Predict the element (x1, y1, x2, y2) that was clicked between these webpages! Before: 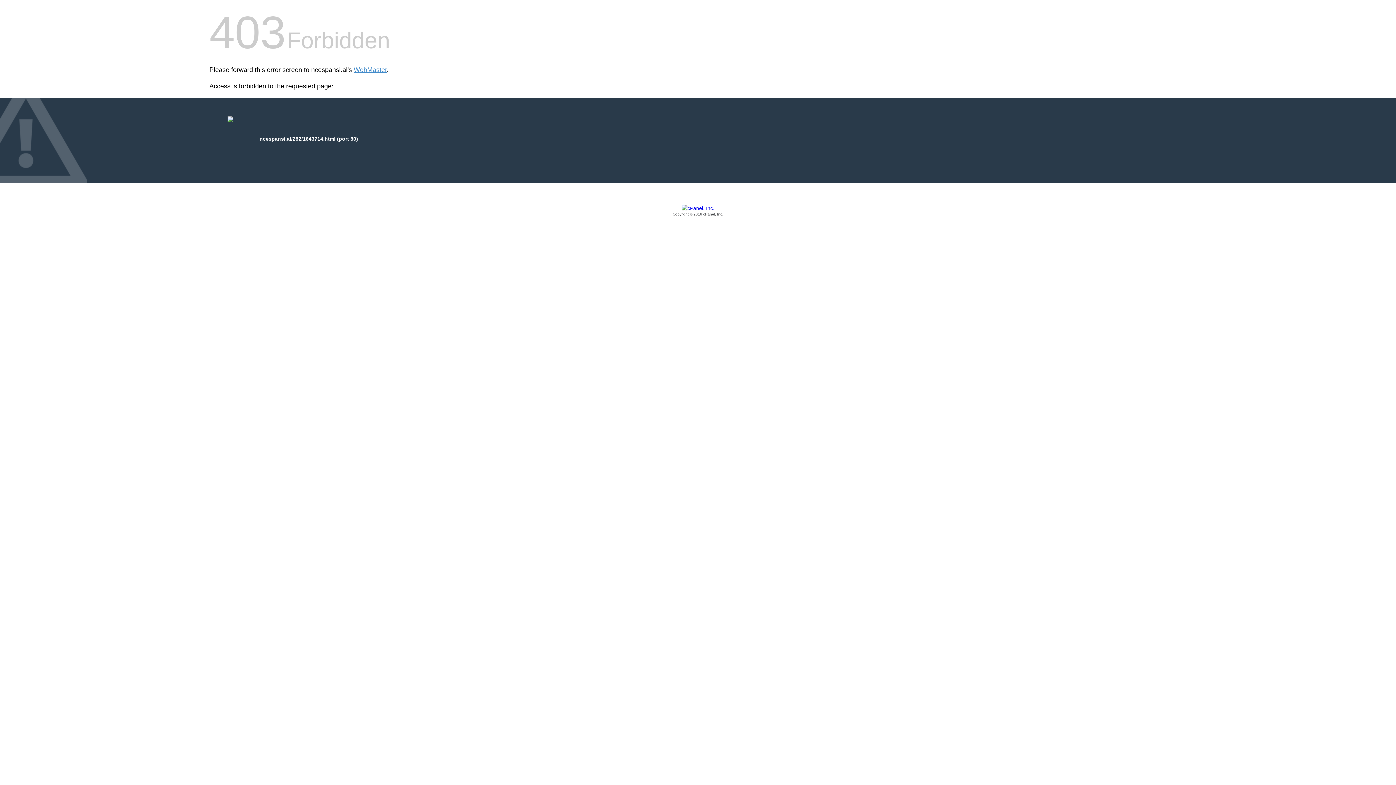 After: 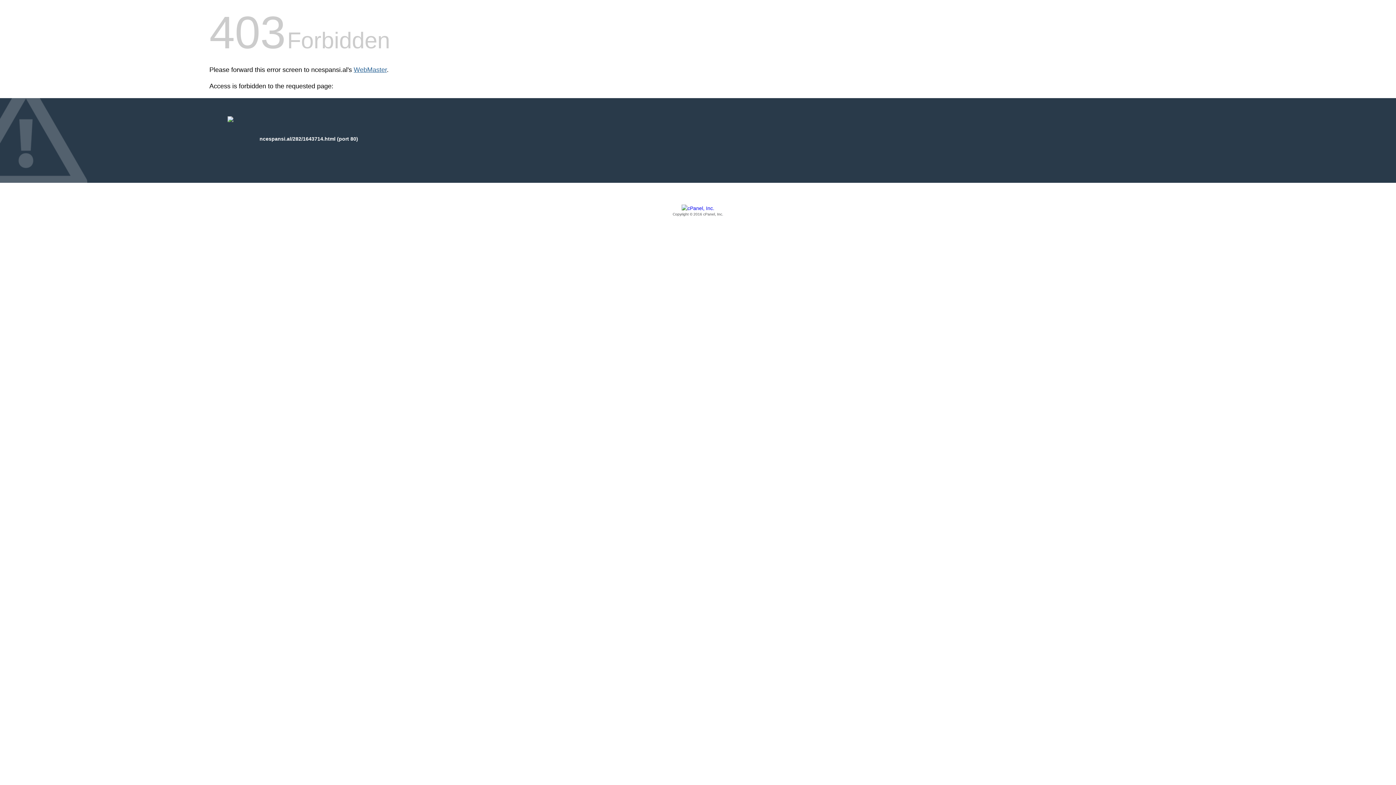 Action: label: WebMaster bbox: (353, 66, 386, 73)